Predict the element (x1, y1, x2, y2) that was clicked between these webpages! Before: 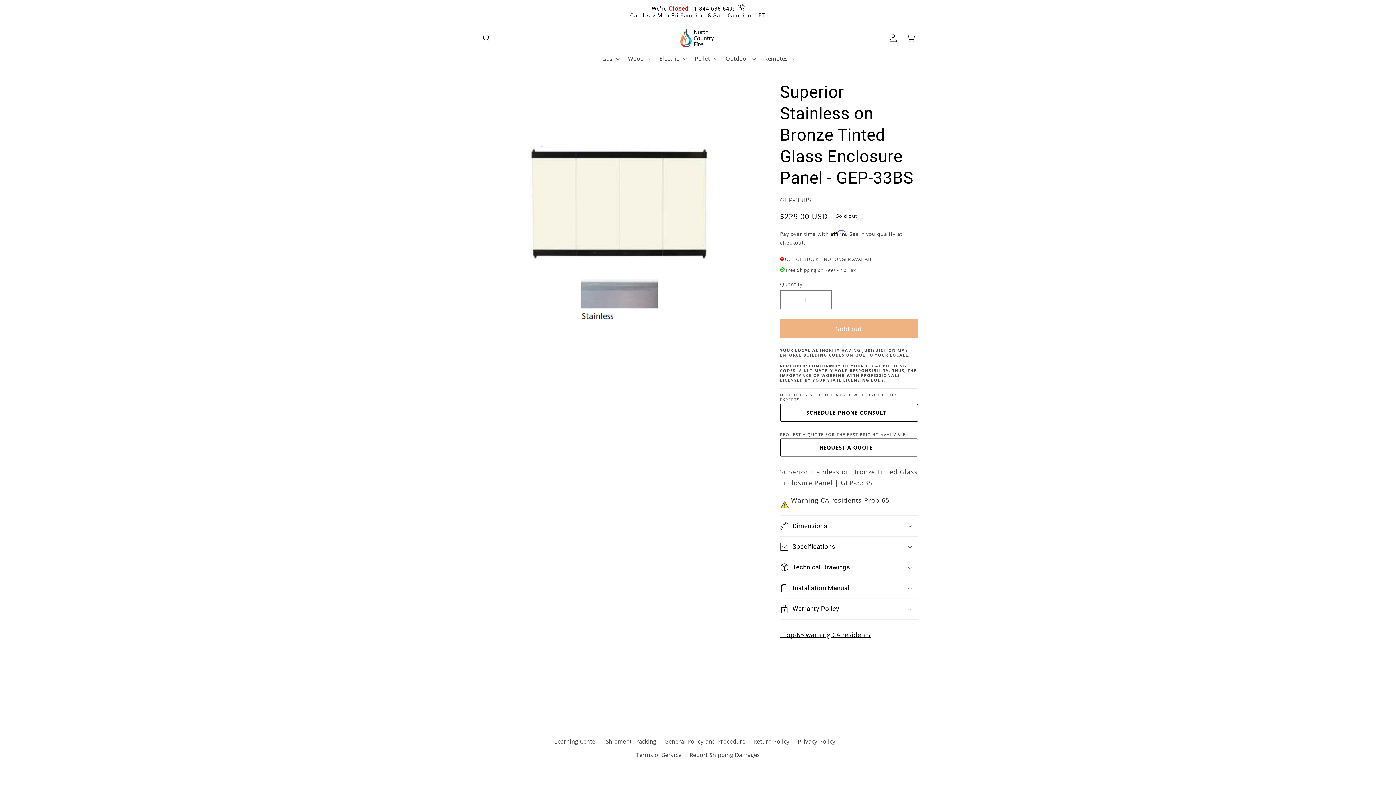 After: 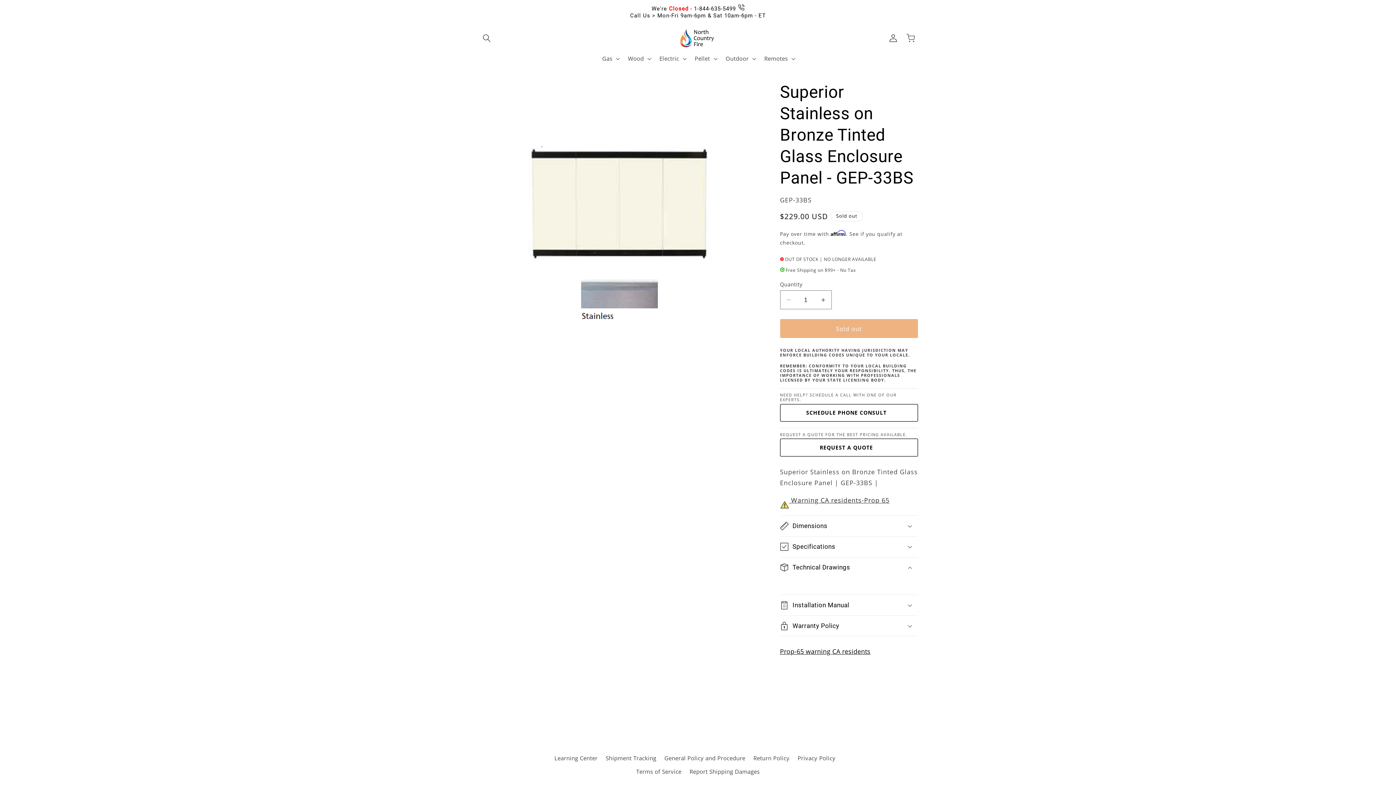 Action: bbox: (780, 557, 918, 578) label: Technical Drawings